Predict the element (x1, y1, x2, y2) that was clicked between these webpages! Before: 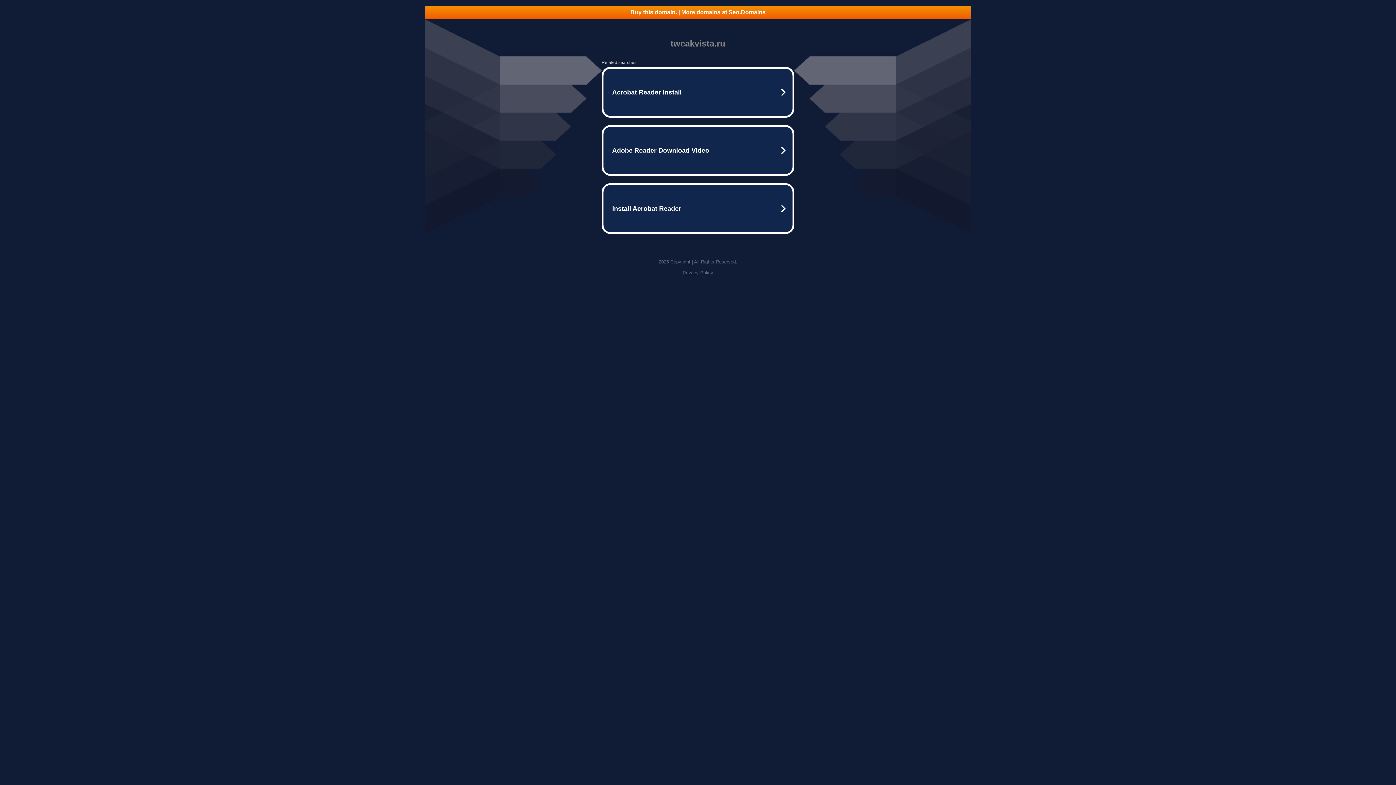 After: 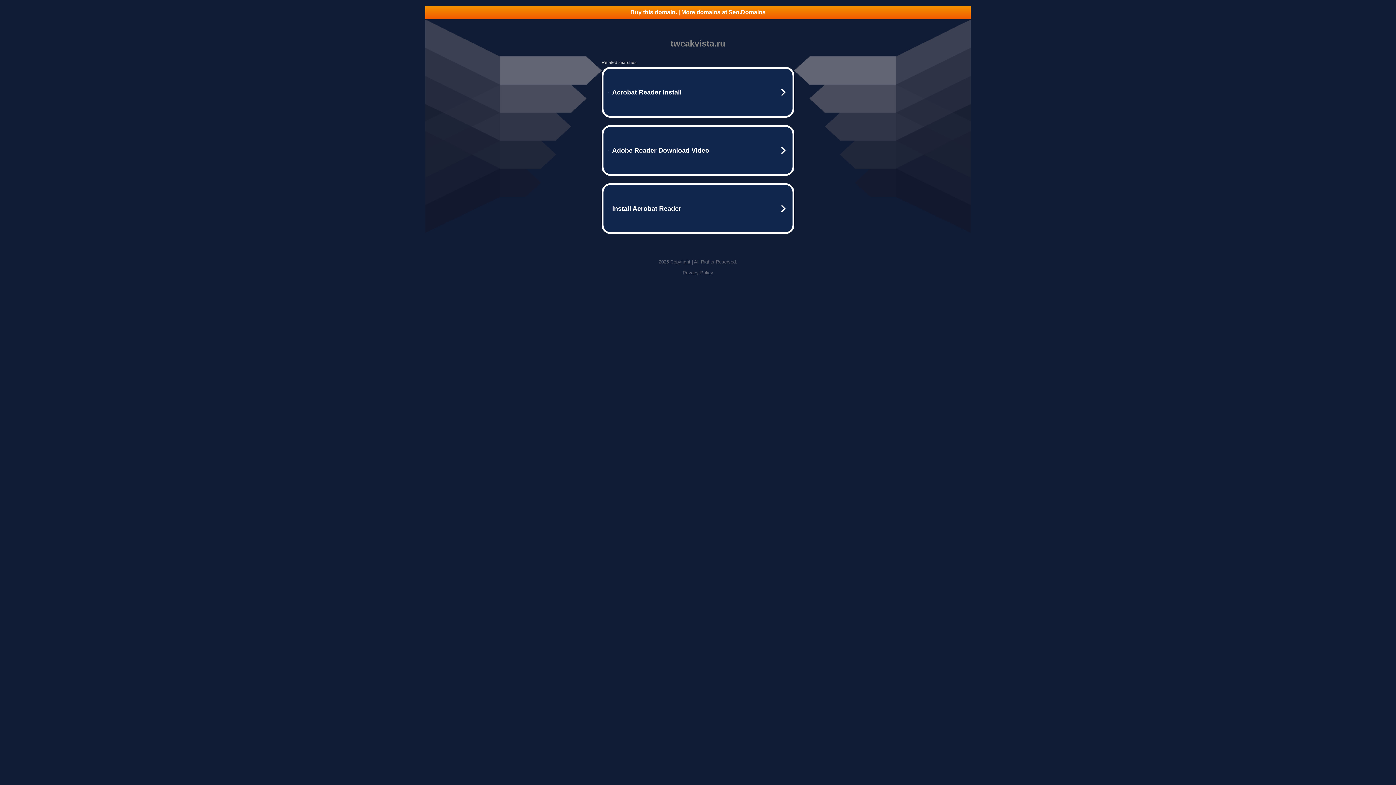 Action: bbox: (682, 270, 713, 275) label: Privacy Policy